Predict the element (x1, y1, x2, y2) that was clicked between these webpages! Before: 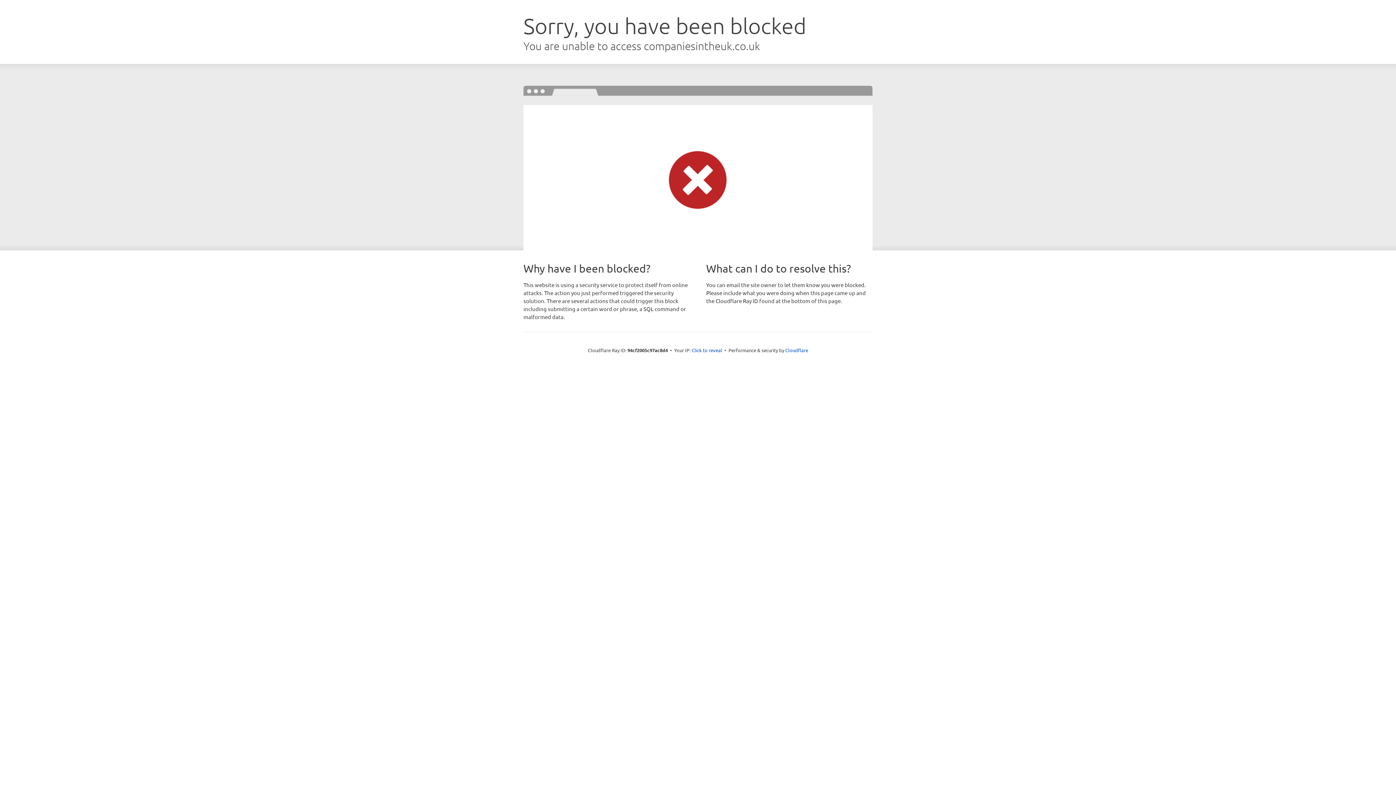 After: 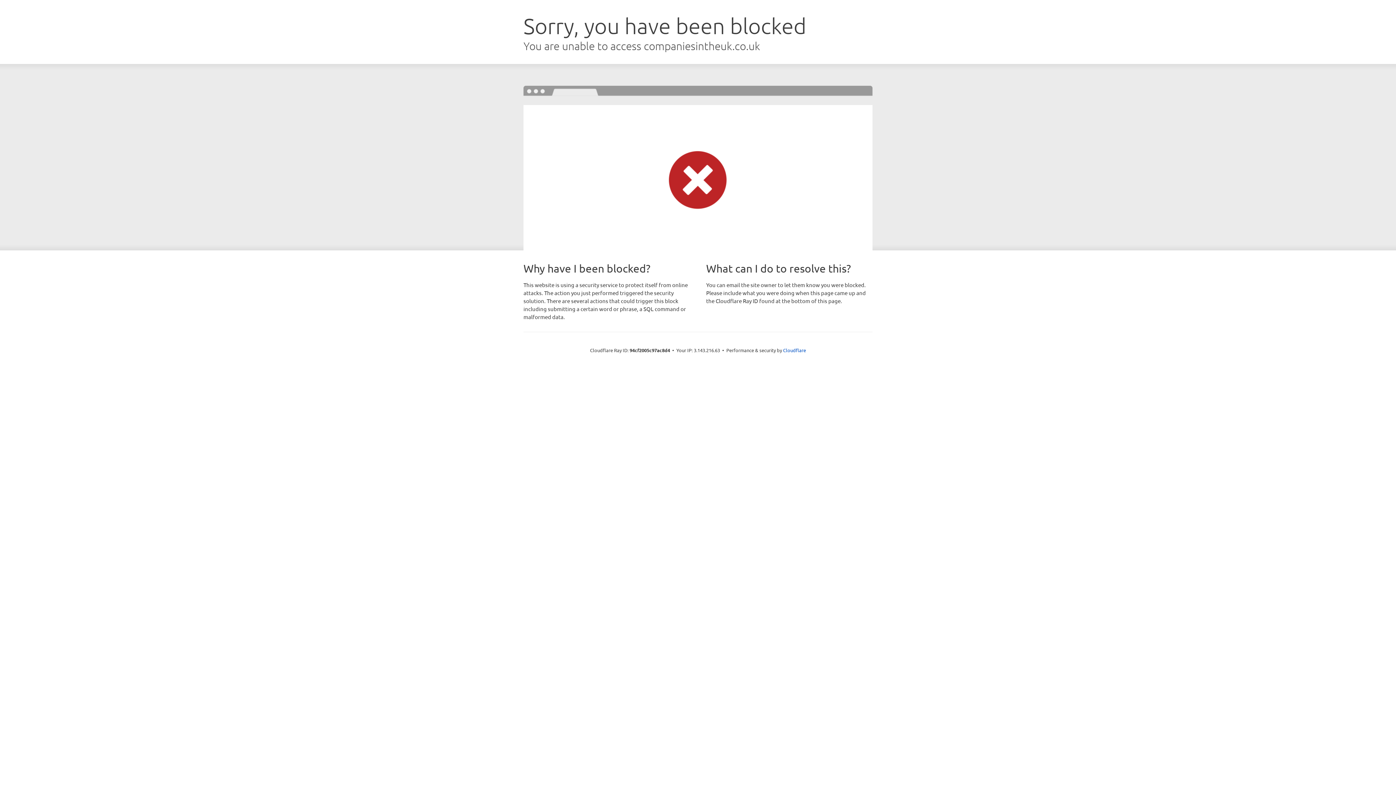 Action: bbox: (691, 346, 722, 353) label: Click to reveal